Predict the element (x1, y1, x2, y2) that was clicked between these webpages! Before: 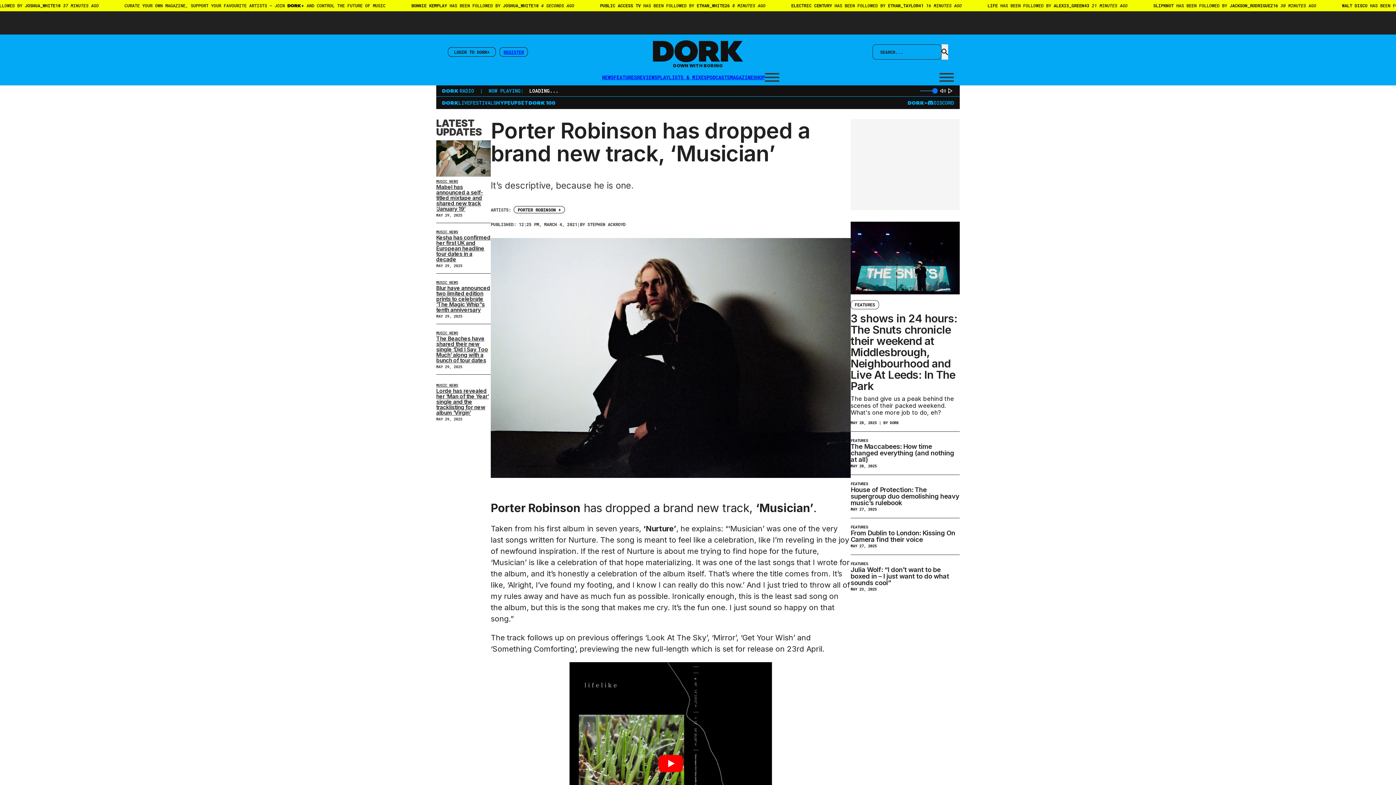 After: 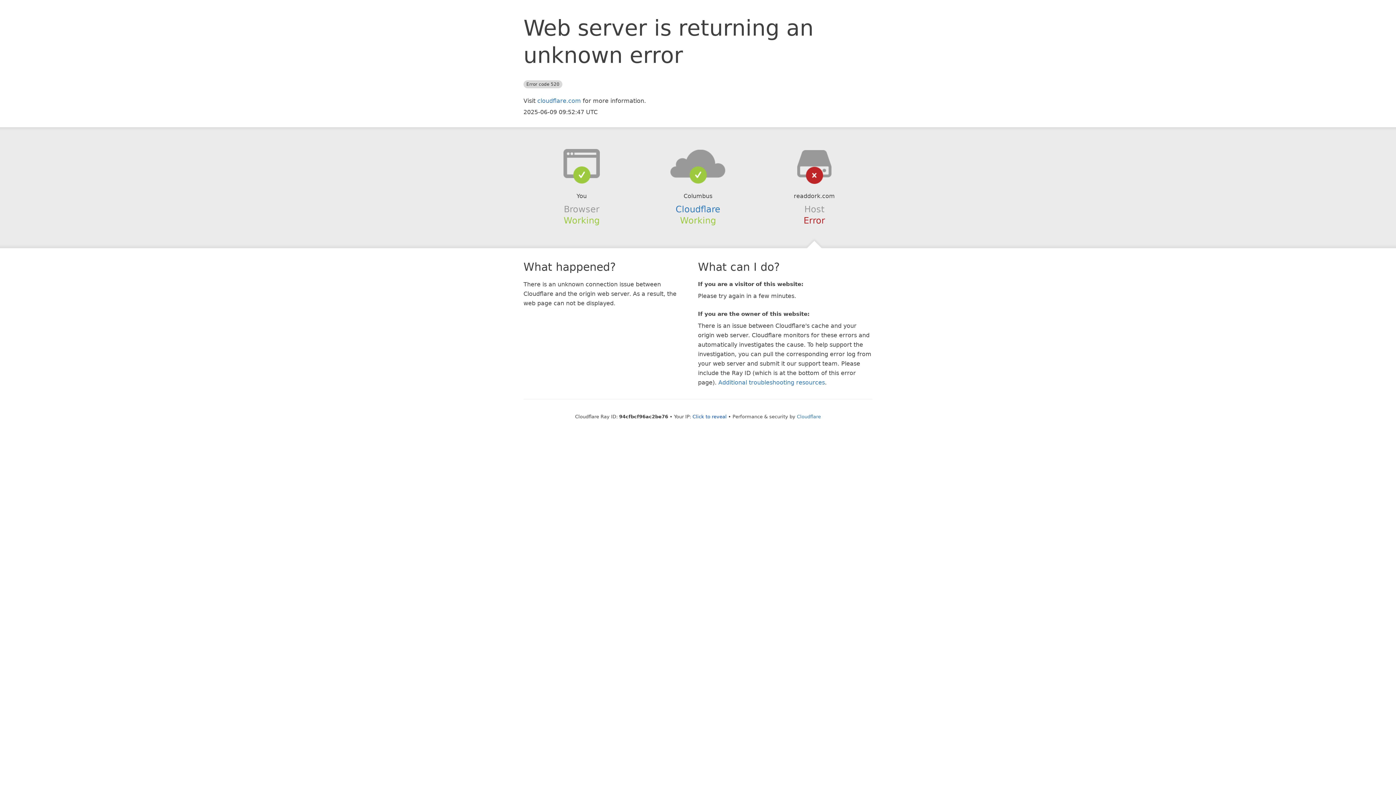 Action: bbox: (652, 34, 743, 62)